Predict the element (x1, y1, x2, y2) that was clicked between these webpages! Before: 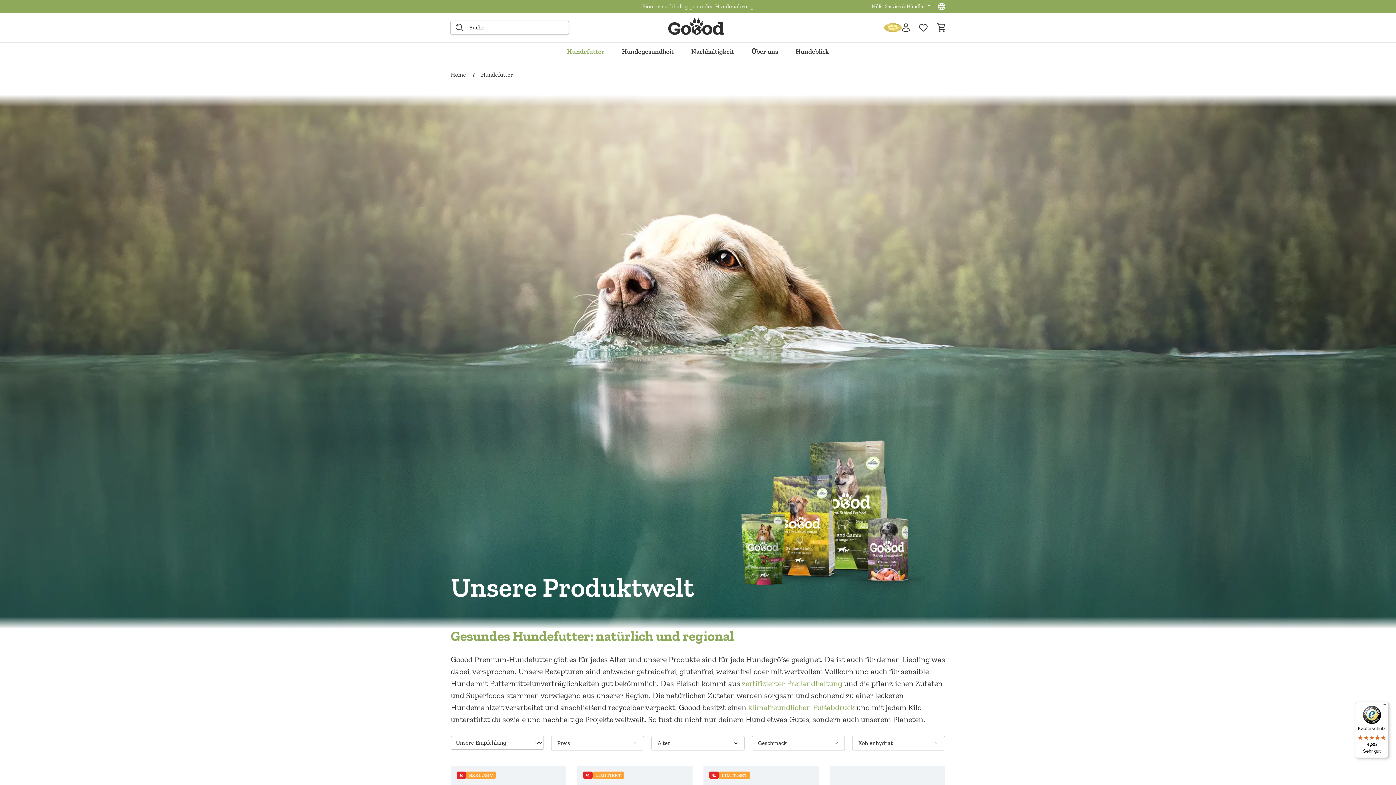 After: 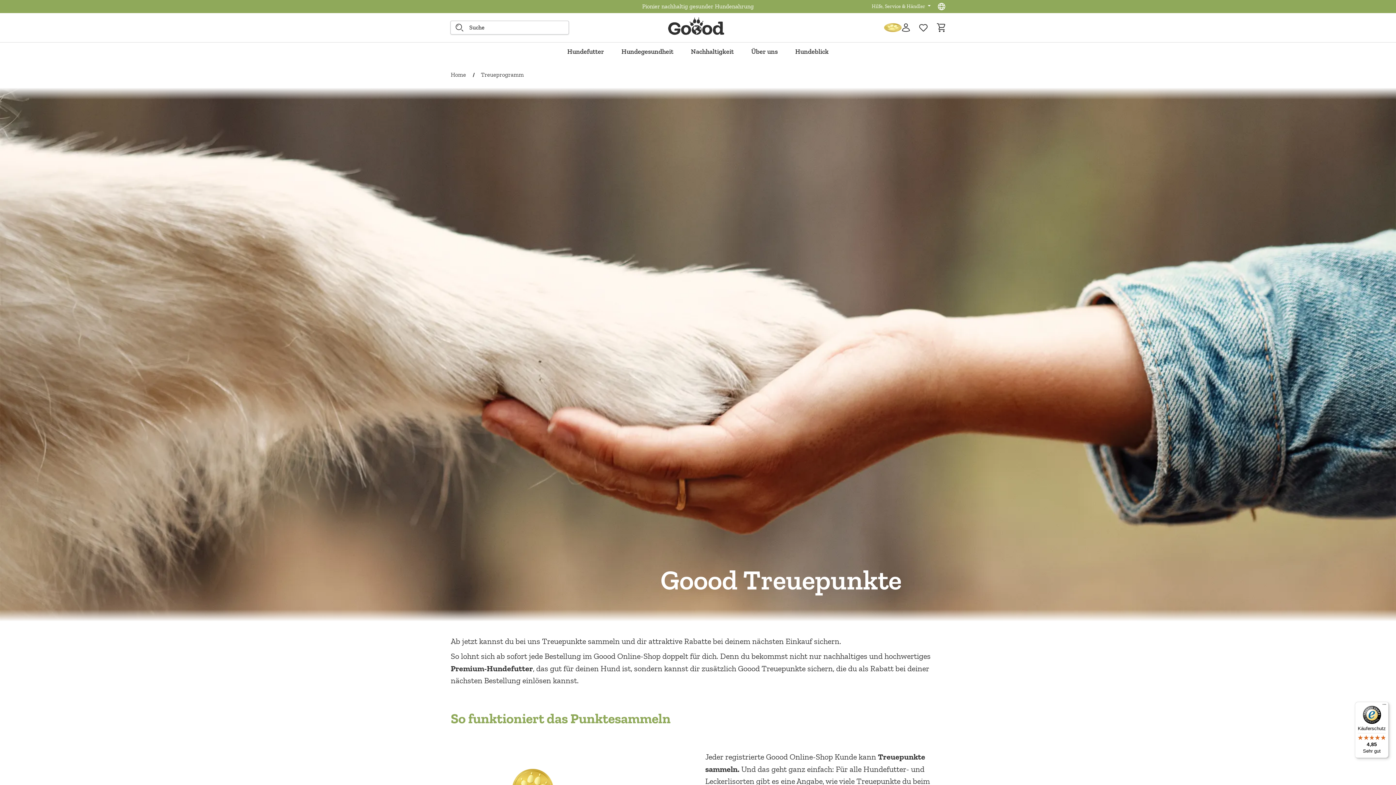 Action: label: Treuepunkte bbox: (881, 22, 896, 32)